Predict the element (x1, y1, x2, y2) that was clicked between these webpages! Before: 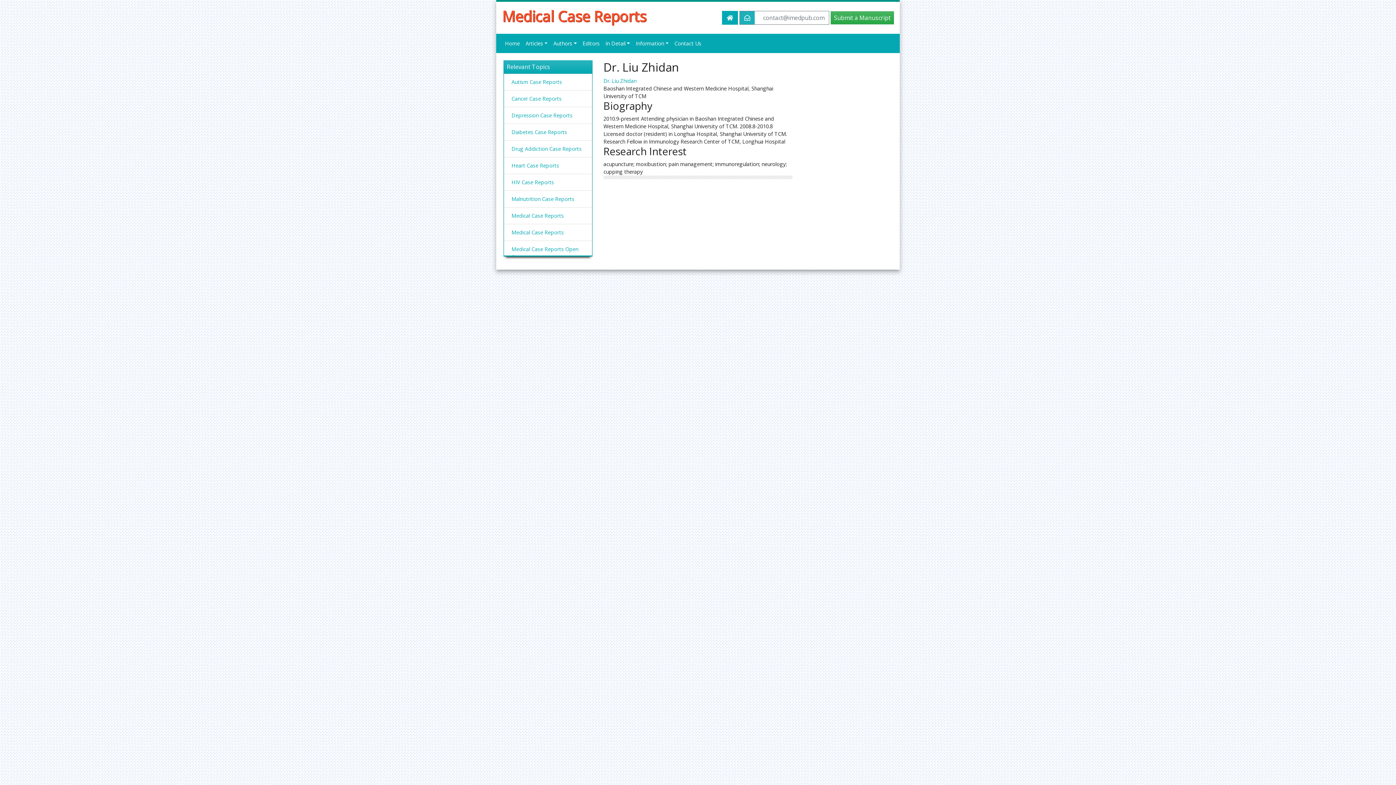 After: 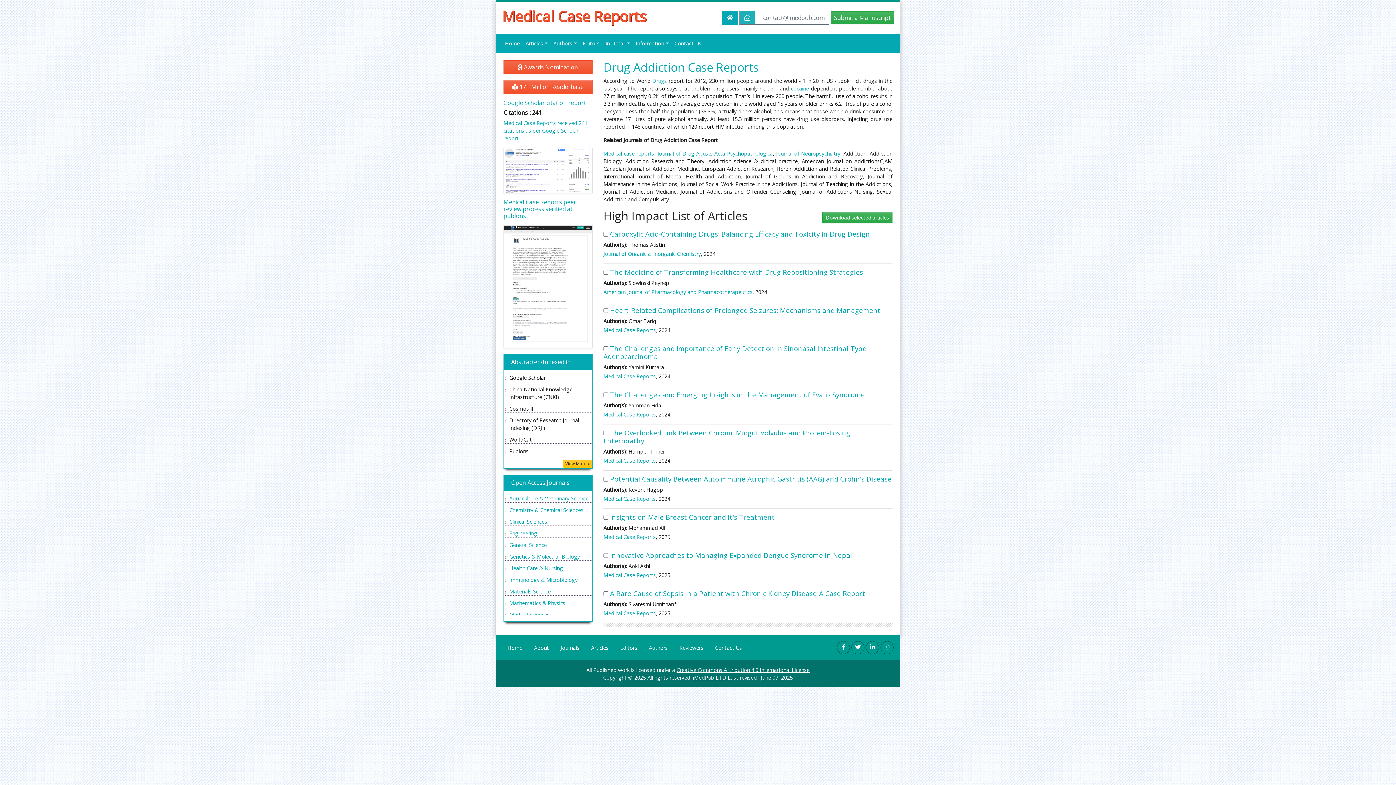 Action: label: Drug Addiction Case Reports bbox: (511, 145, 581, 152)